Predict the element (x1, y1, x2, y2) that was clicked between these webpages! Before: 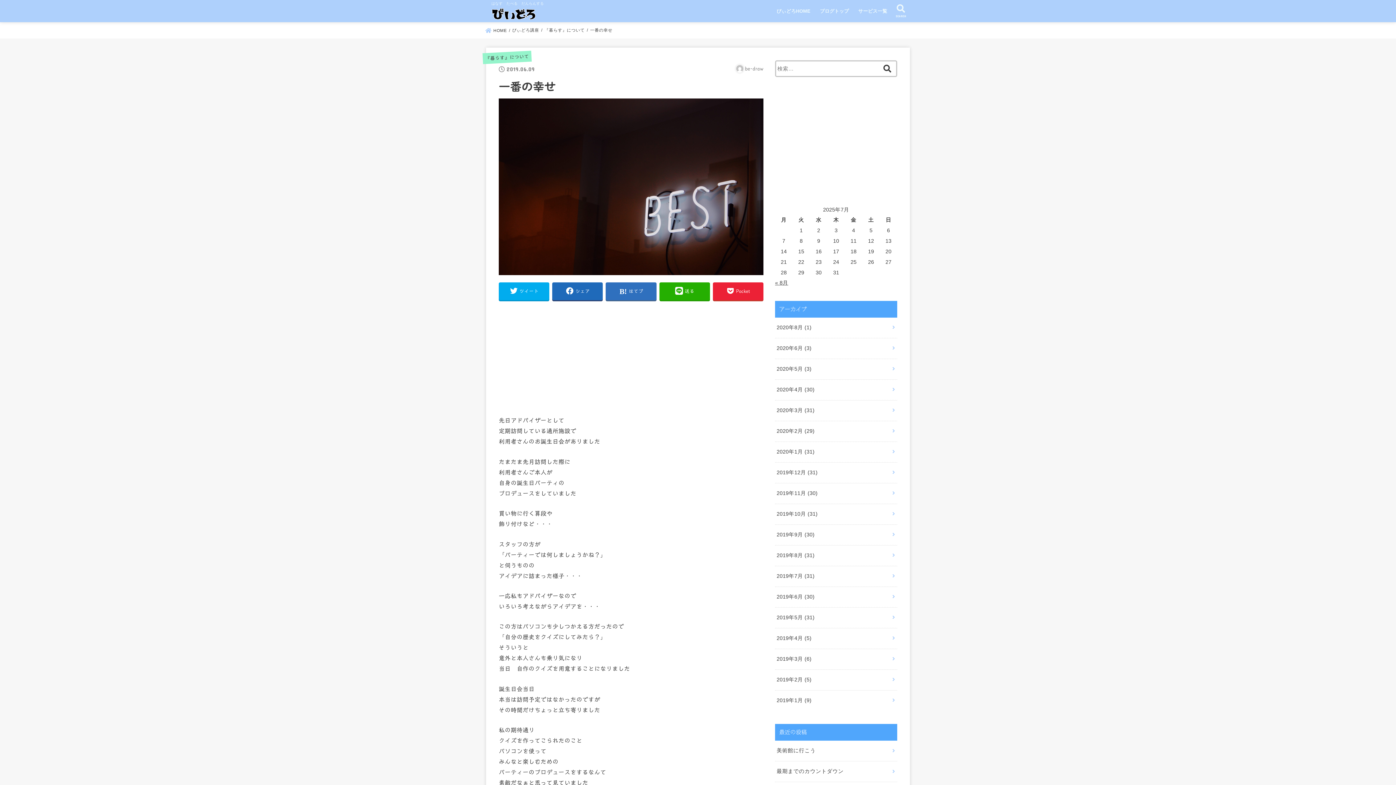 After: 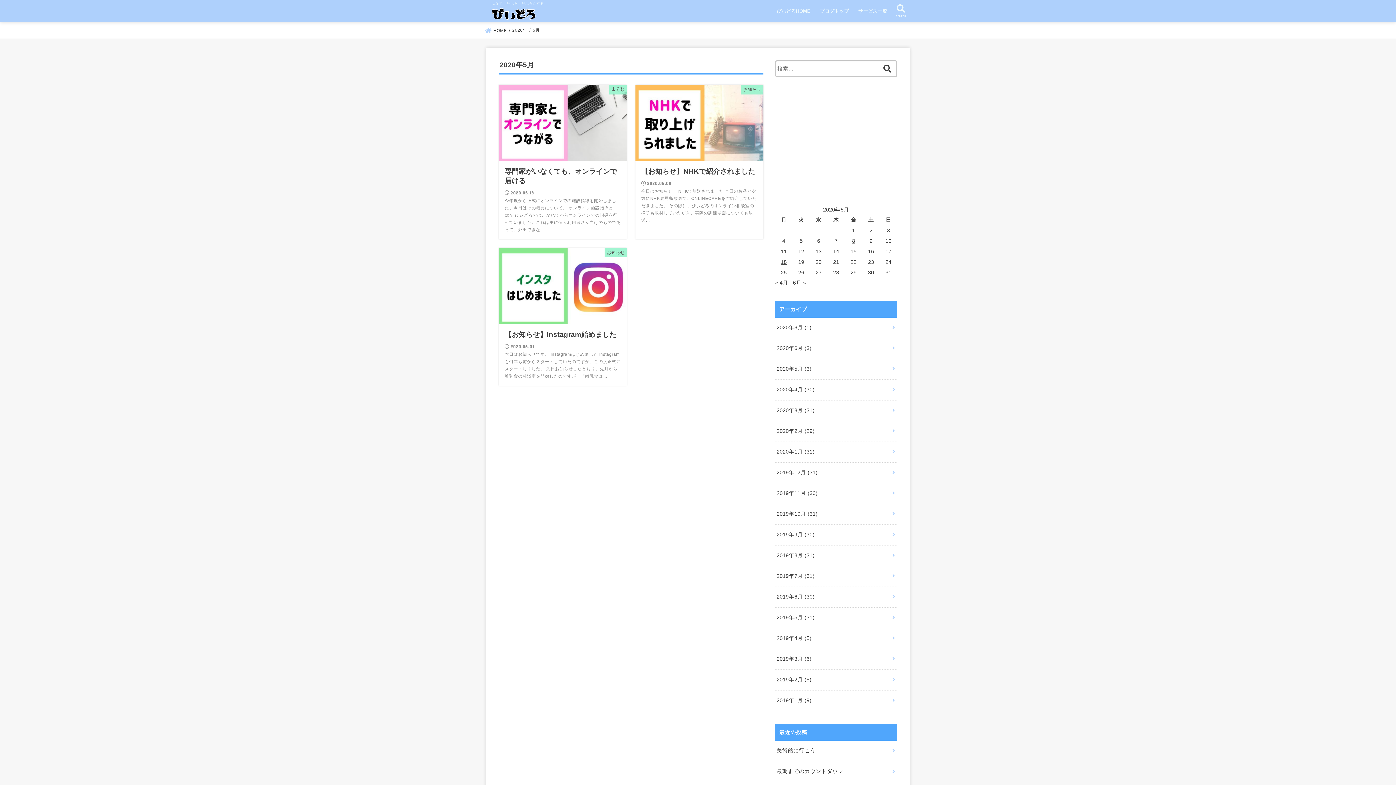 Action: label: 2020年5月 (3) bbox: (775, 359, 897, 379)